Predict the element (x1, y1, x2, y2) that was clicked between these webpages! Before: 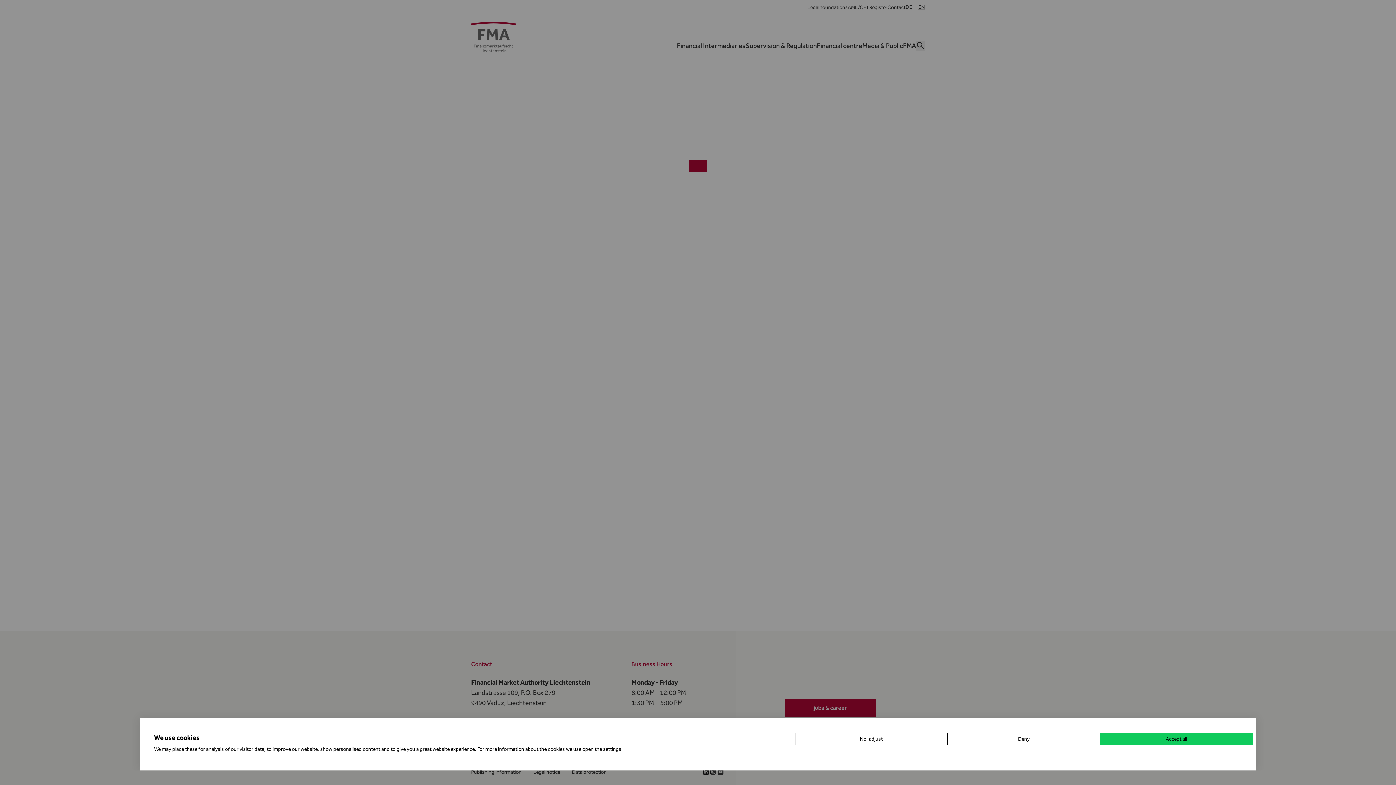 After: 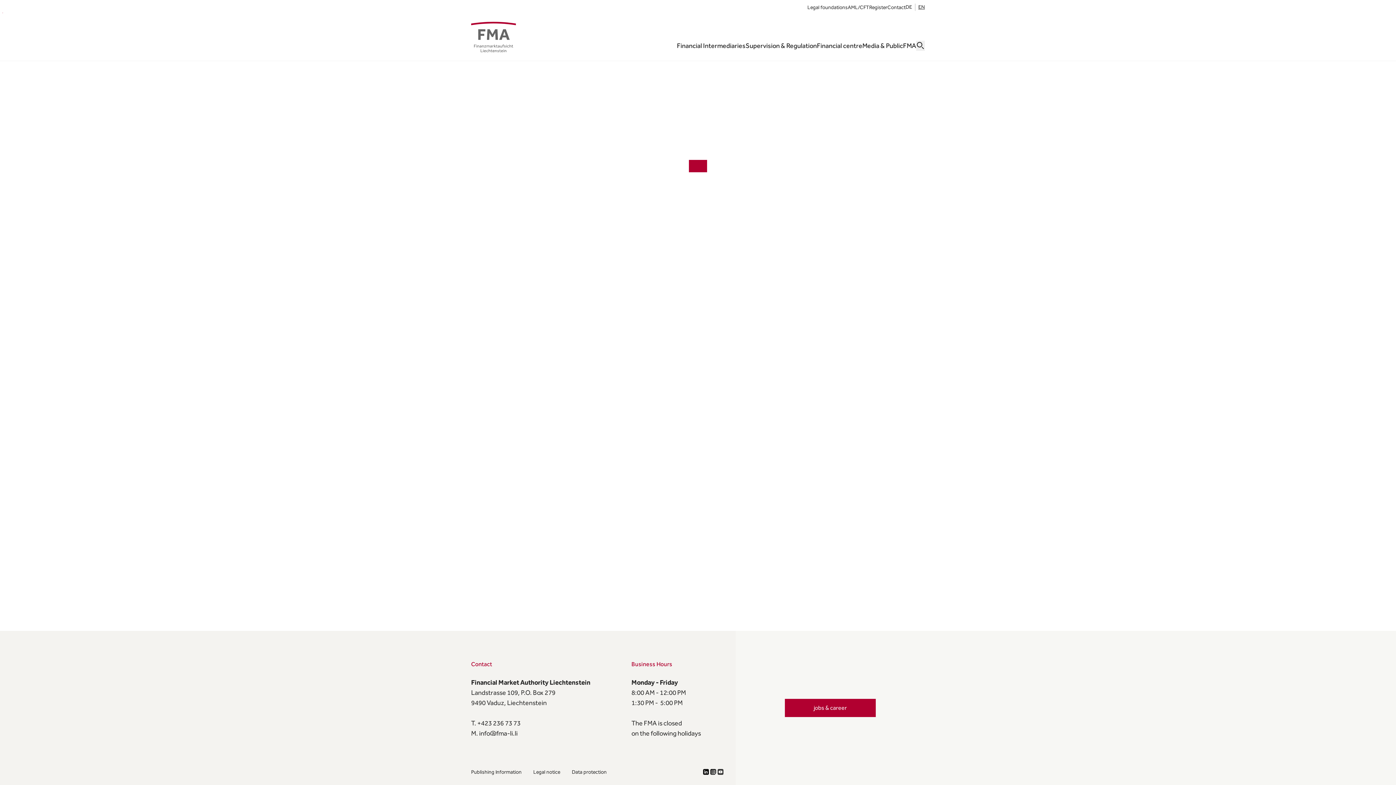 Action: label: Accept all cookies bbox: (1100, 733, 1253, 745)